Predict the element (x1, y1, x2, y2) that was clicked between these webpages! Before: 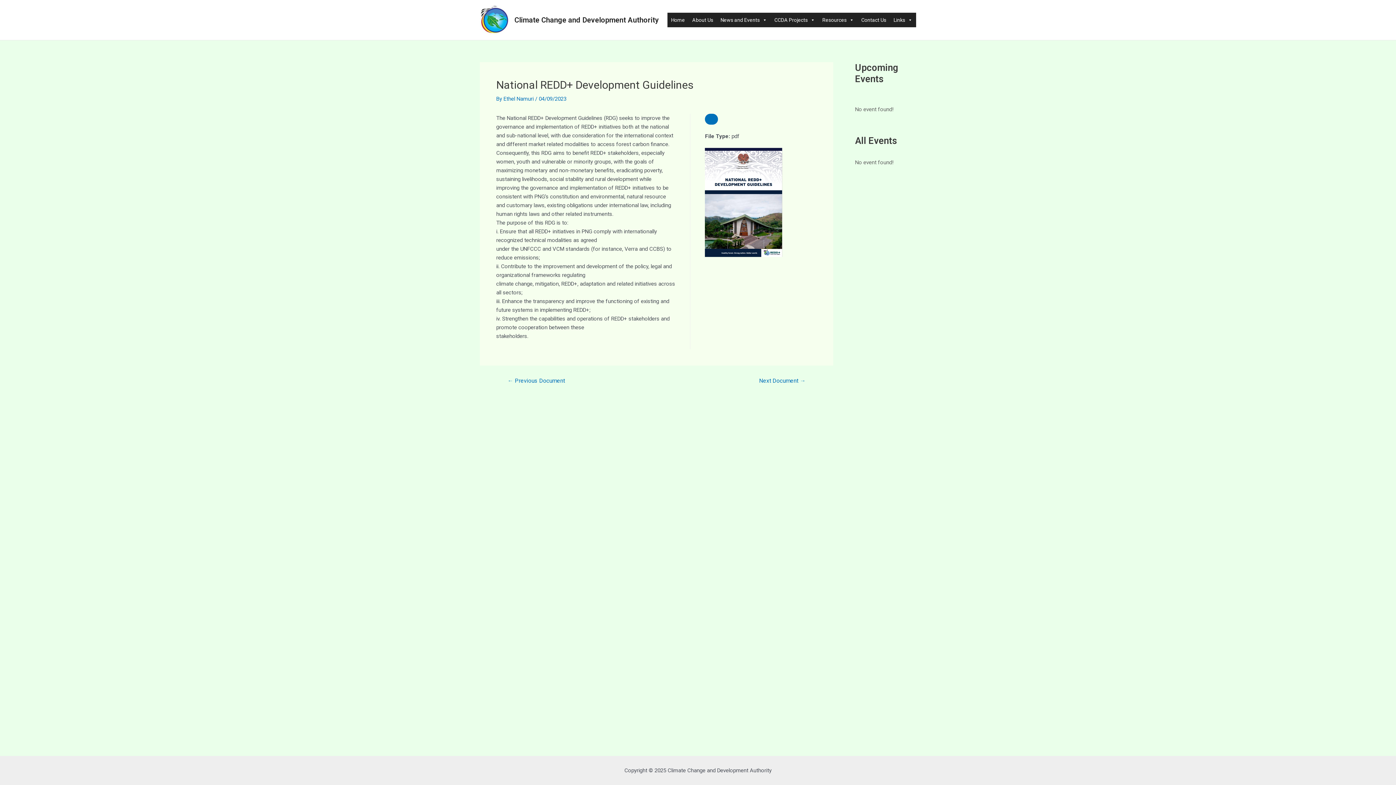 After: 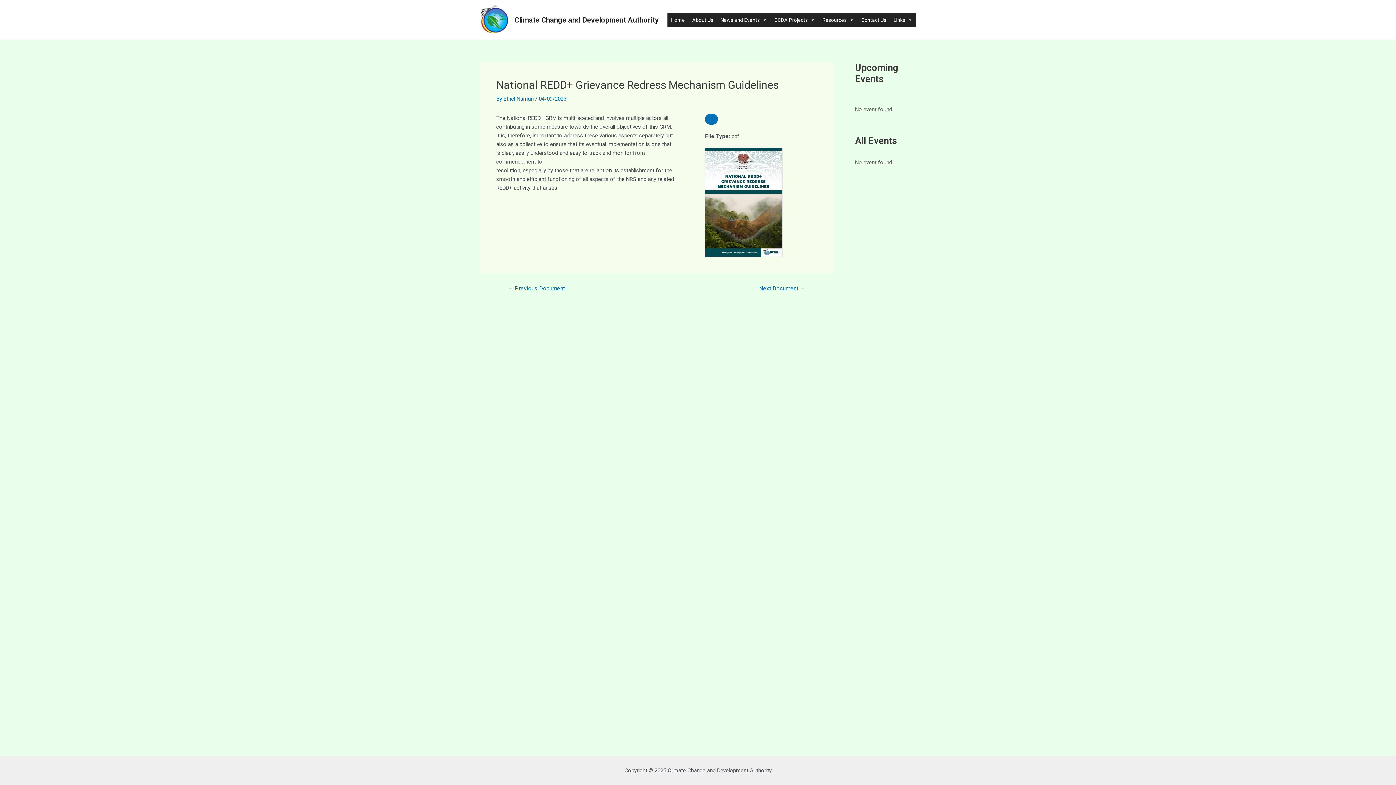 Action: label: Next Document → bbox: (750, 378, 814, 383)